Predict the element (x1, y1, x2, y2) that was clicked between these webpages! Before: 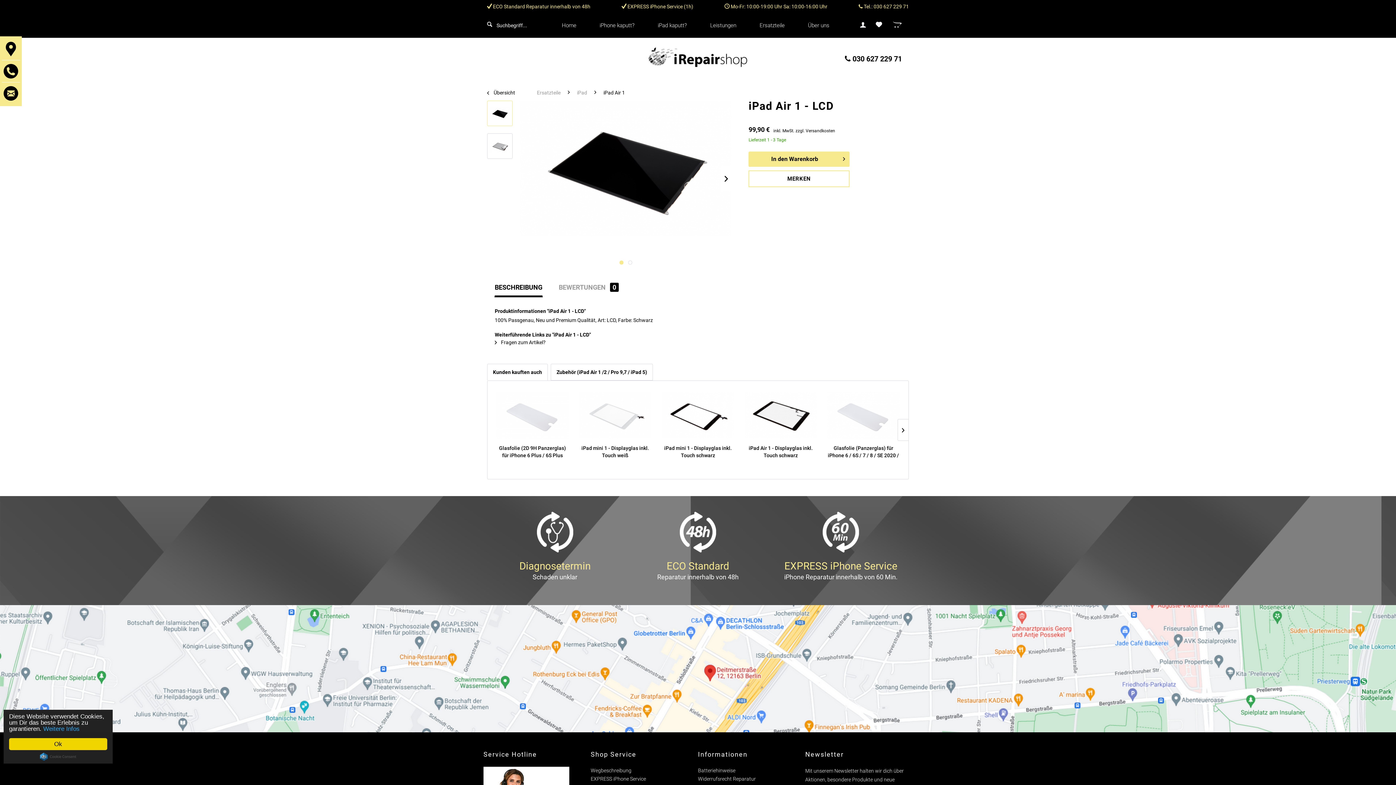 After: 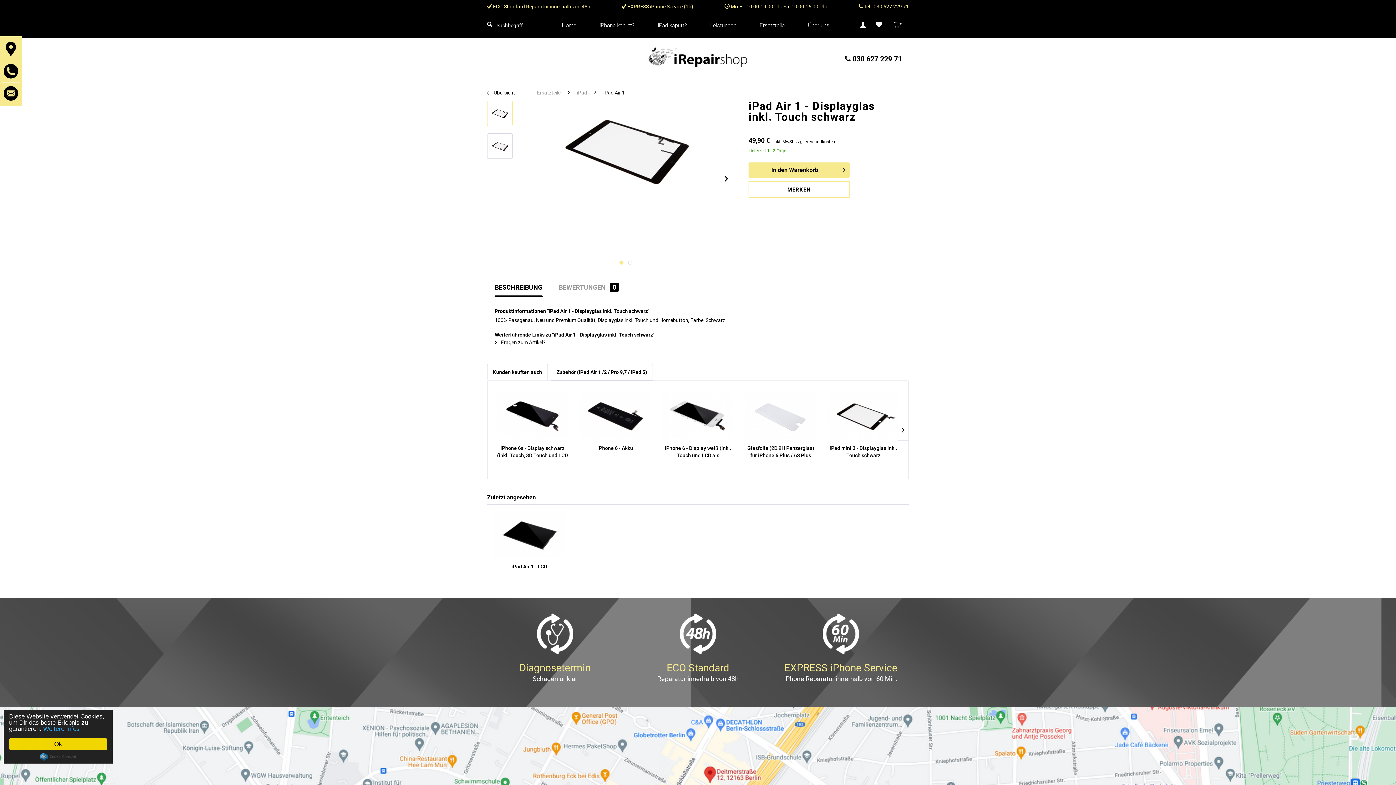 Action: label: iPad Air 1 - Displayglas inkl. Touch schwarz bbox: (745, 444, 816, 459)